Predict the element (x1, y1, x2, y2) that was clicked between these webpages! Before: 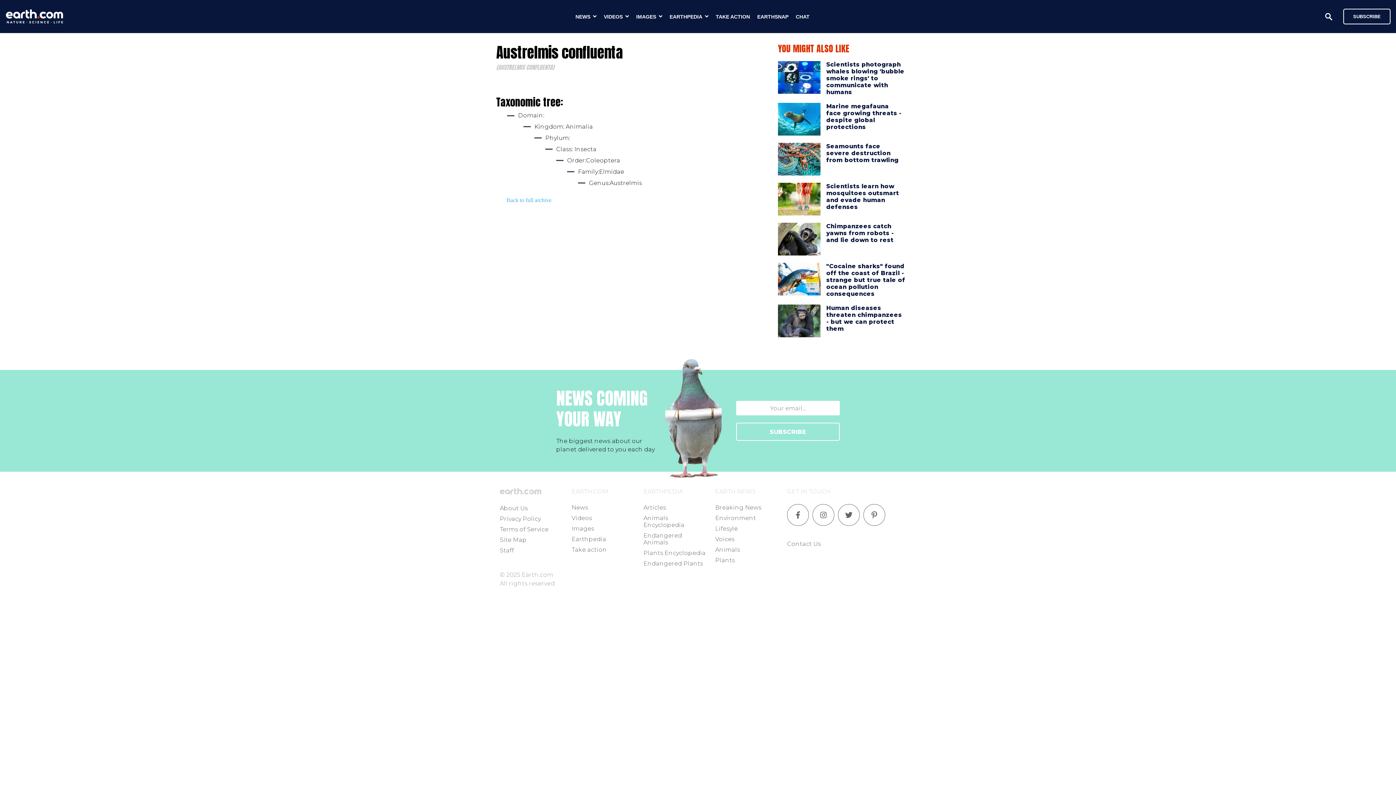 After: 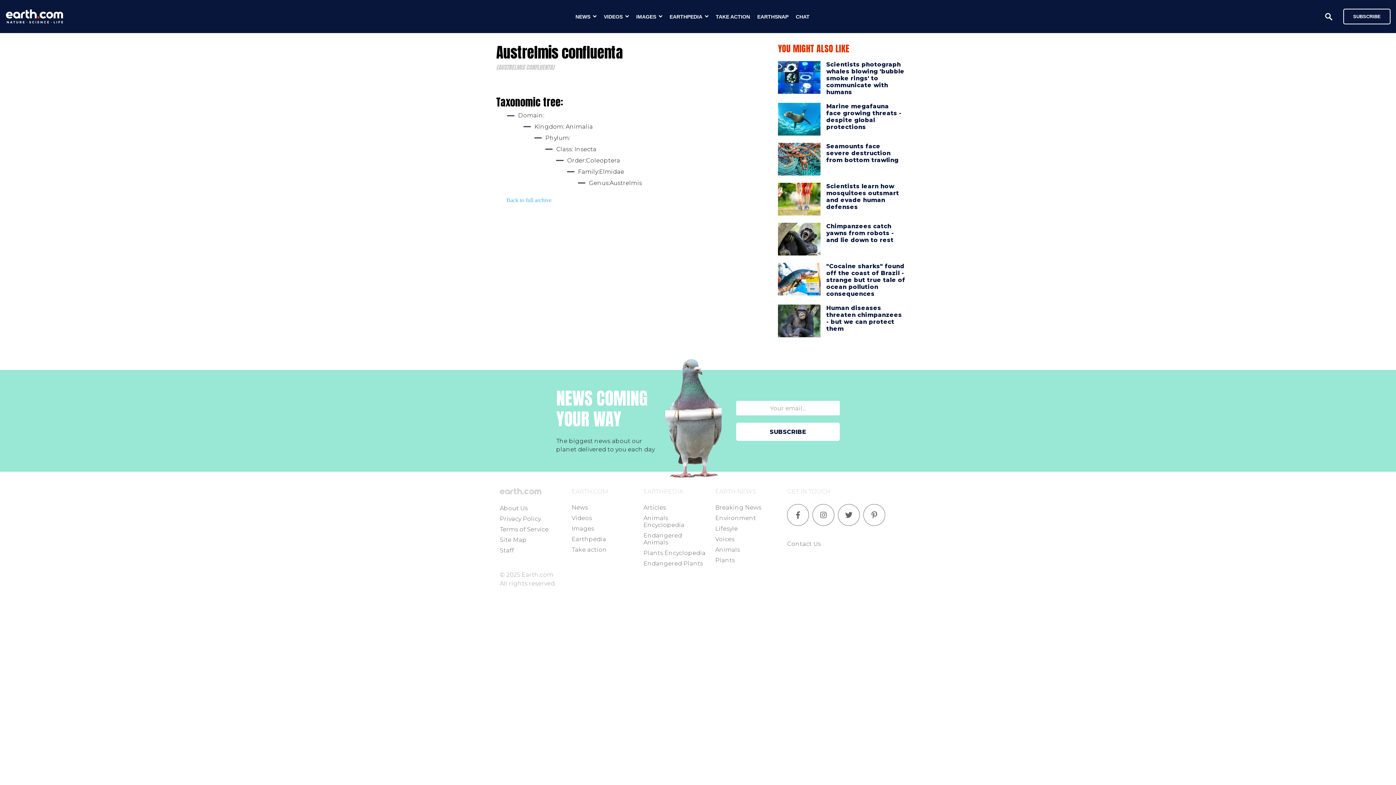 Action: bbox: (736, 422, 840, 441) label: SUBSCRIBE